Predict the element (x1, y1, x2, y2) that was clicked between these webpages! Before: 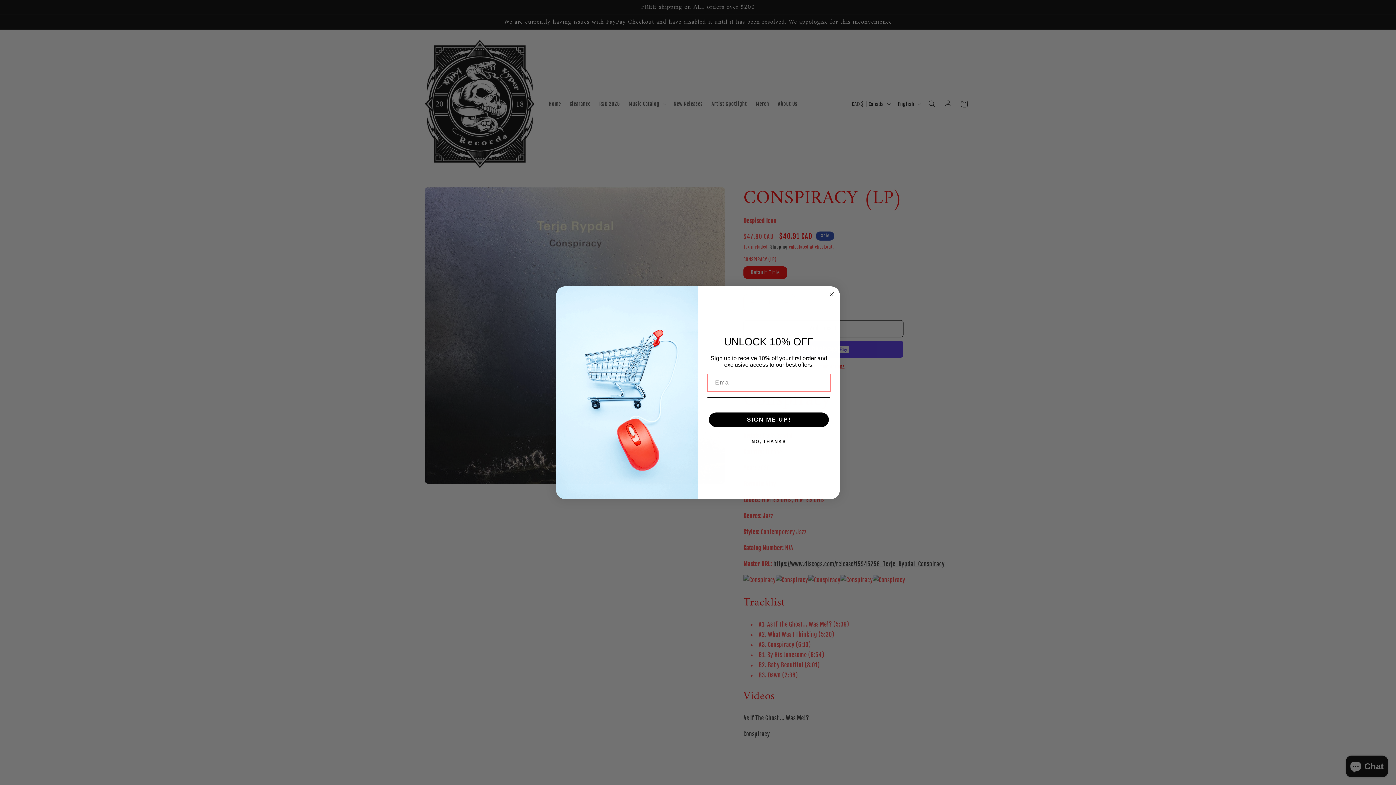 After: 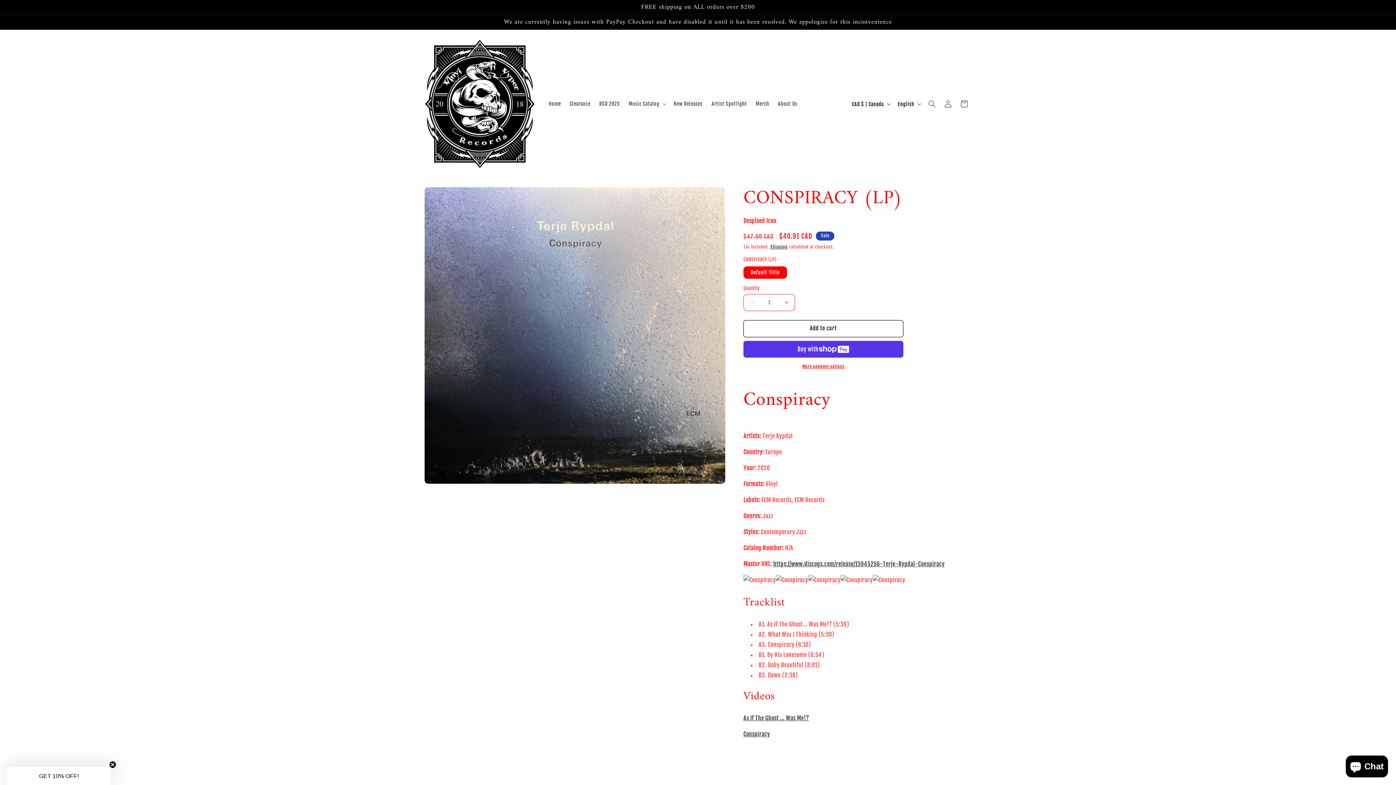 Action: label: NO, THANKS bbox: (707, 434, 830, 449)